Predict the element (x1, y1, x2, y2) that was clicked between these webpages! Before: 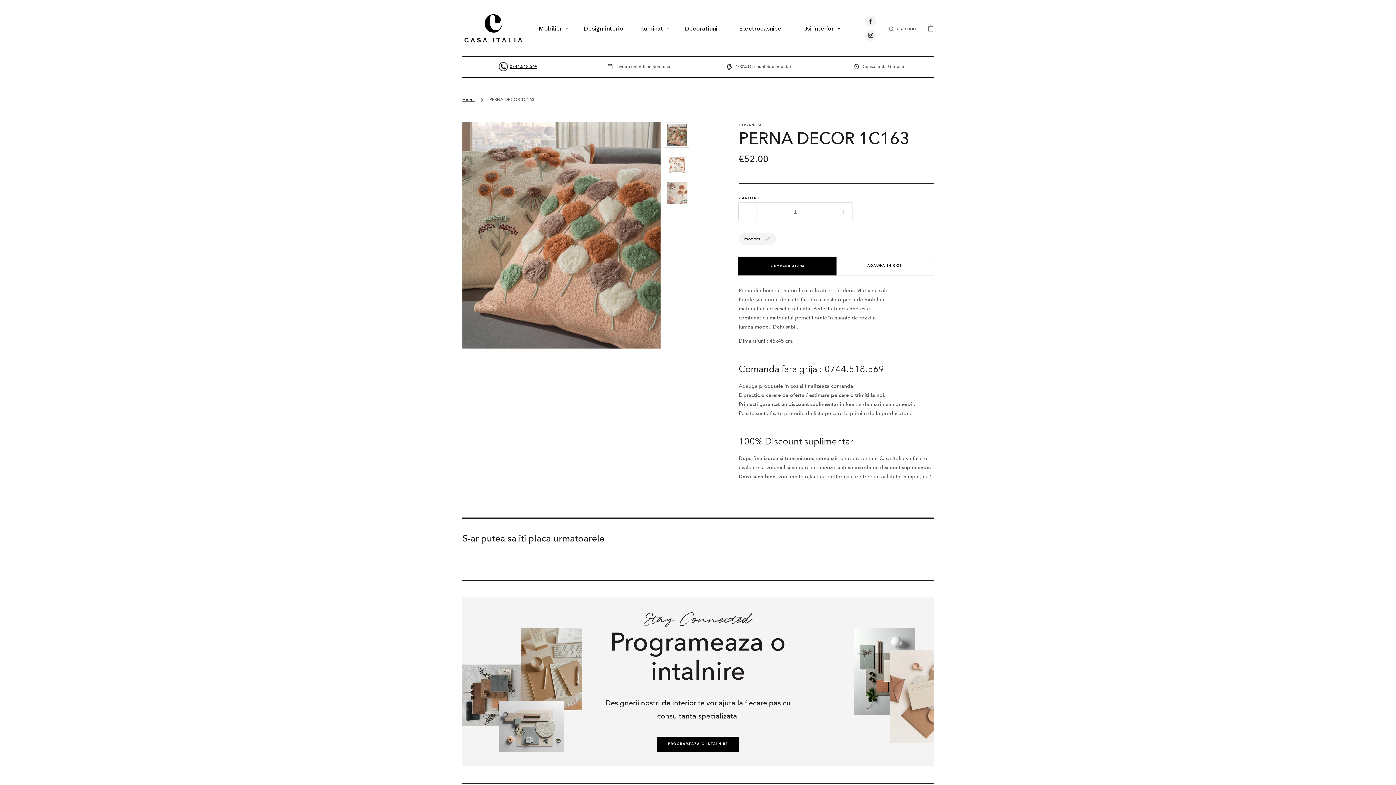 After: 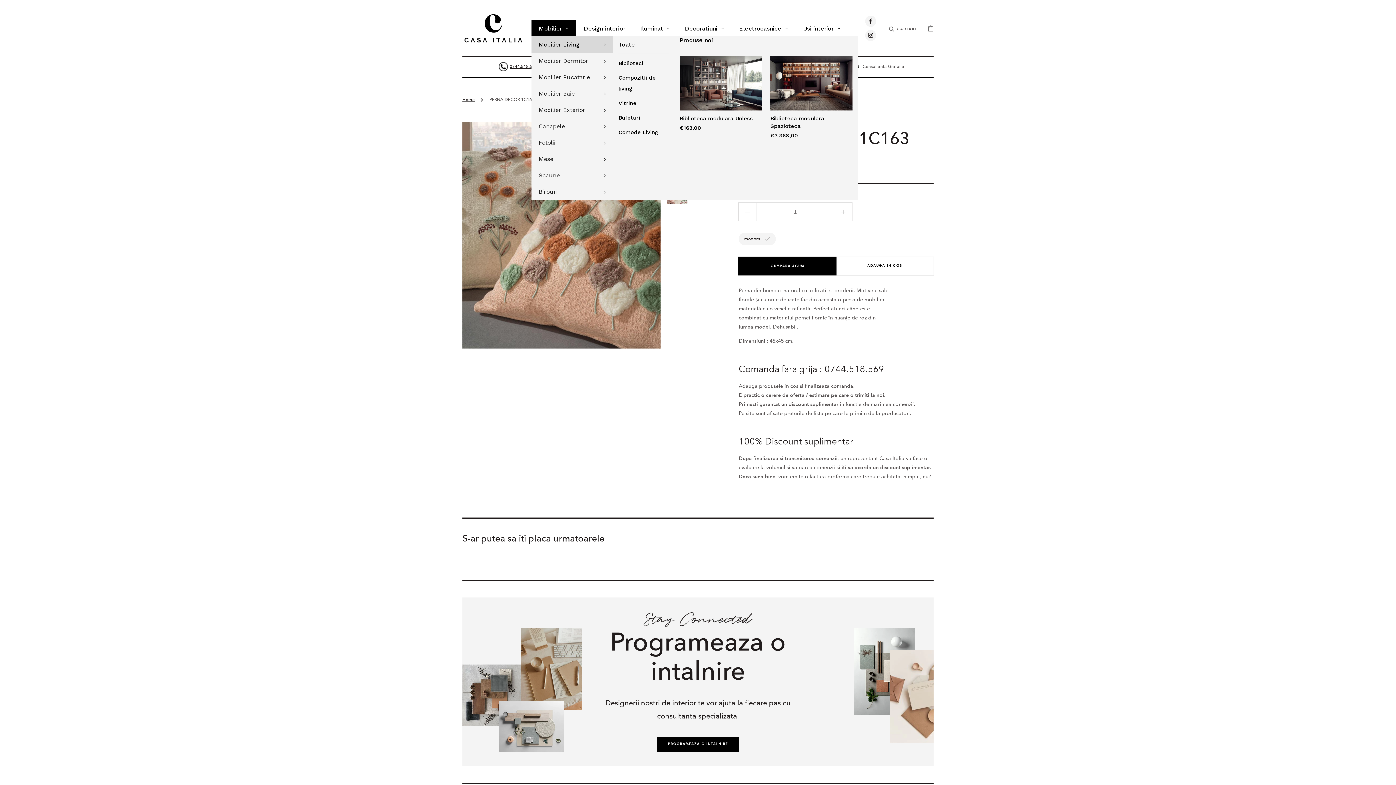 Action: bbox: (531, 20, 576, 36) label: Mobilier